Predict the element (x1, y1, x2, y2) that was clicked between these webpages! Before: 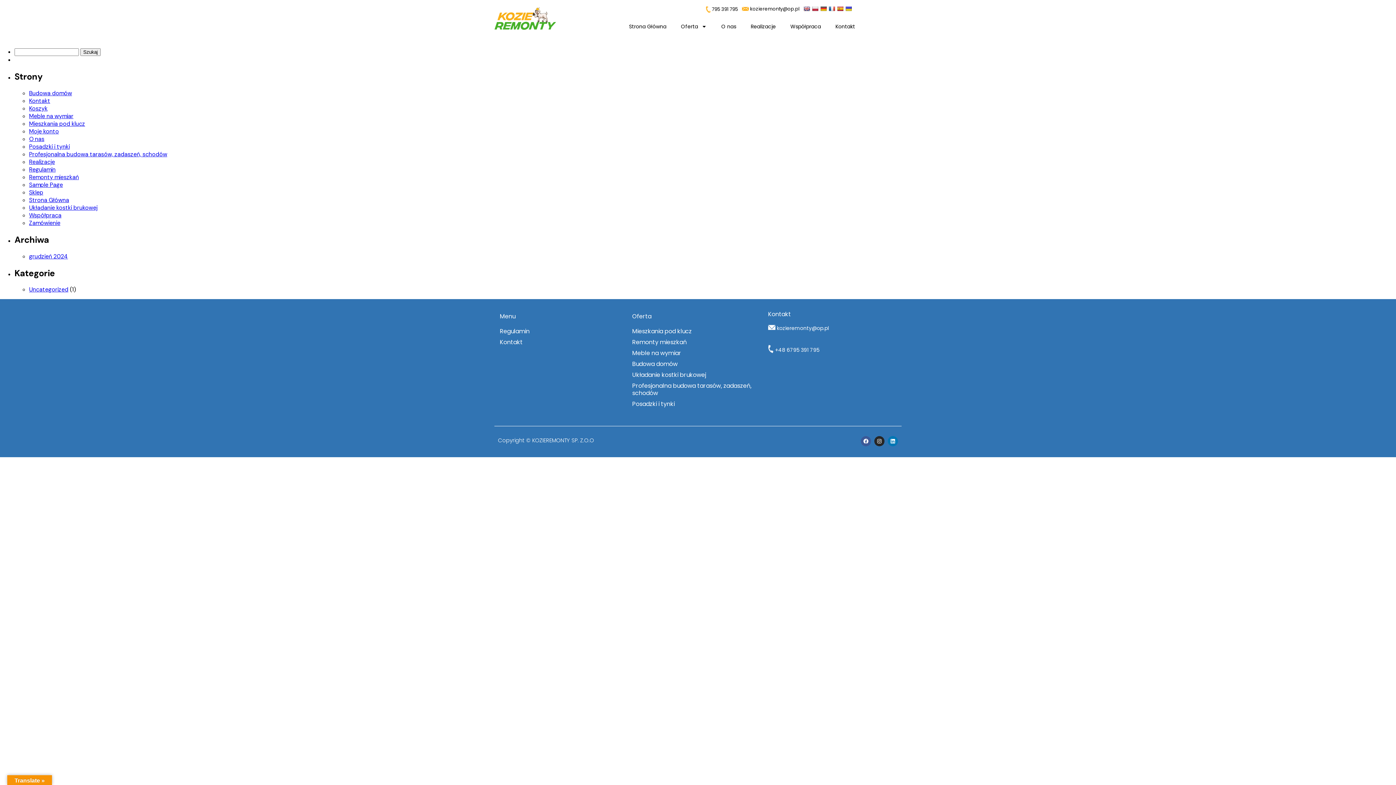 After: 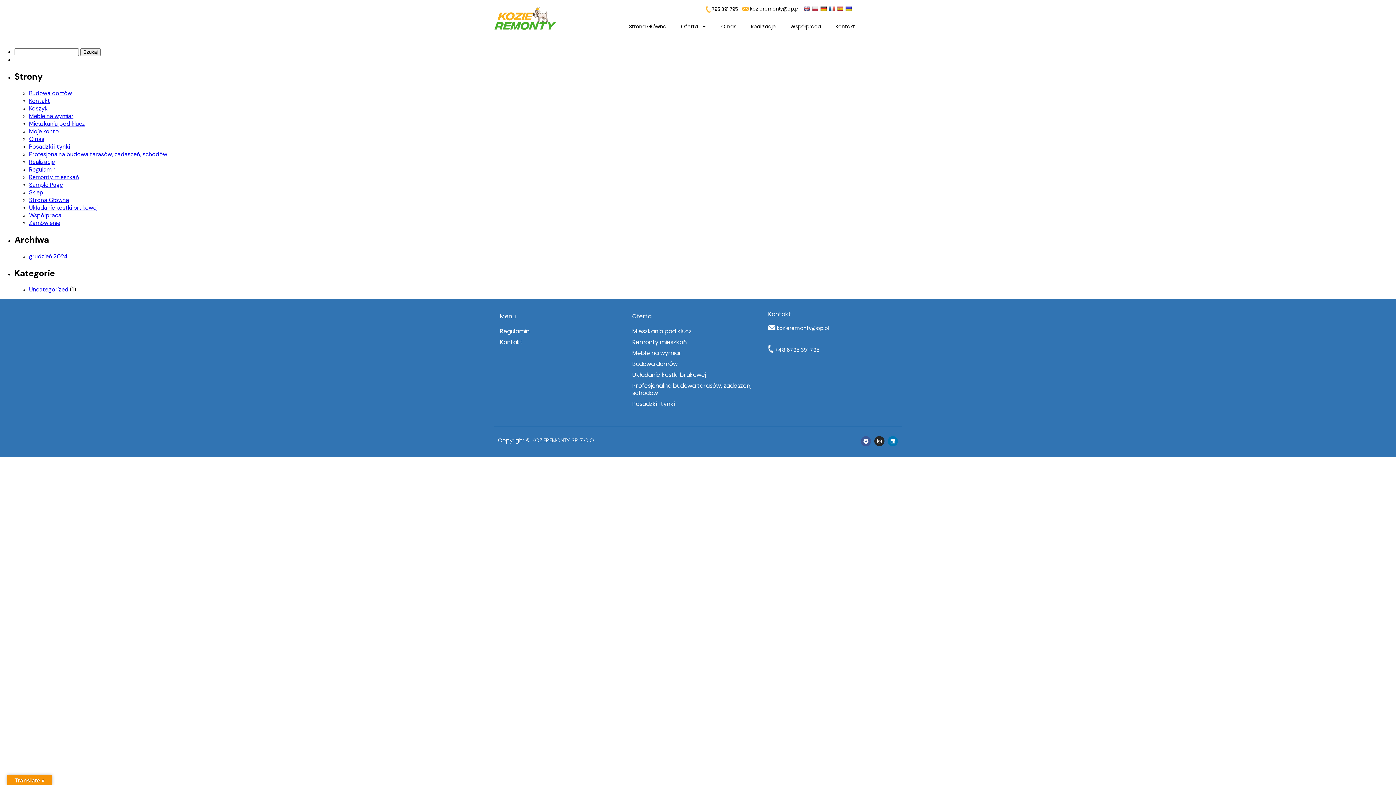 Action: bbox: (845, 4, 853, 12)